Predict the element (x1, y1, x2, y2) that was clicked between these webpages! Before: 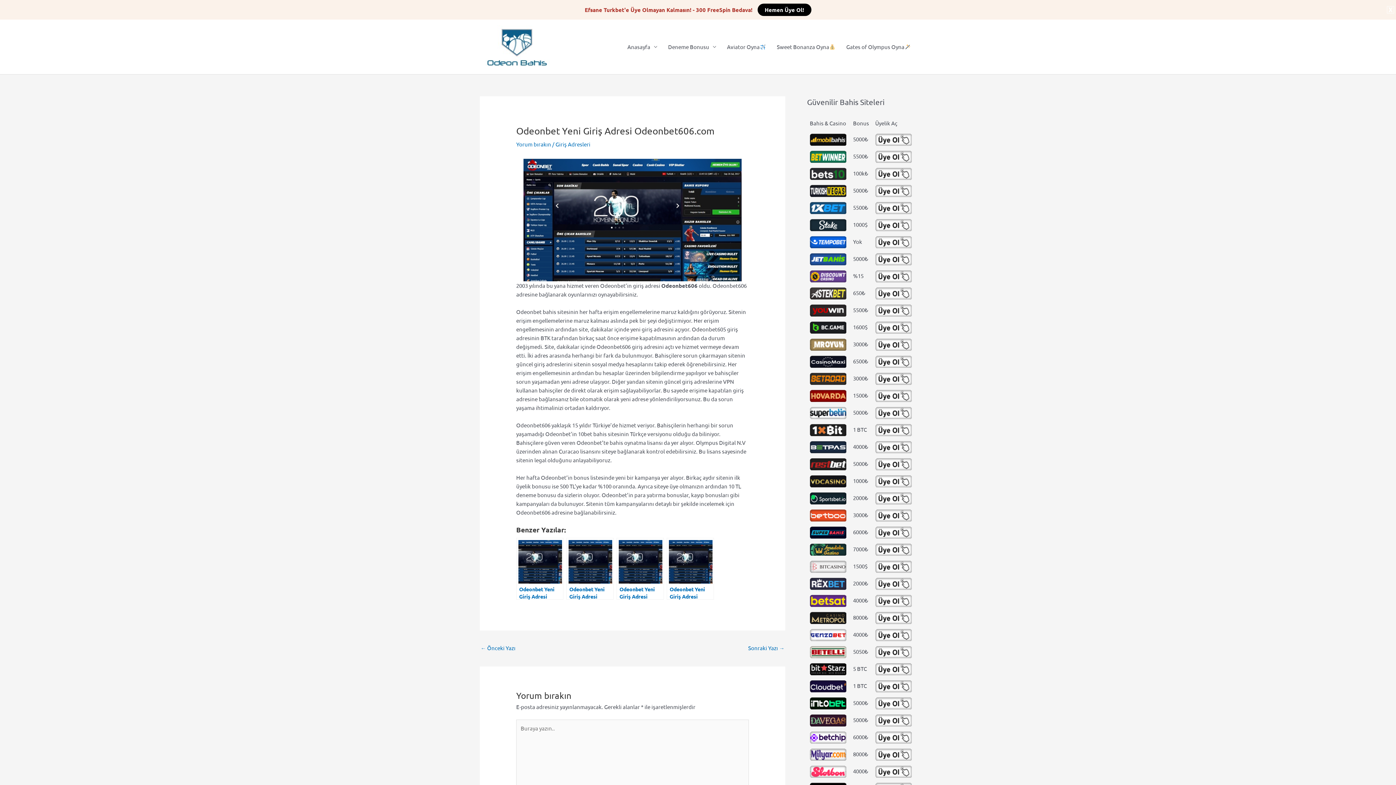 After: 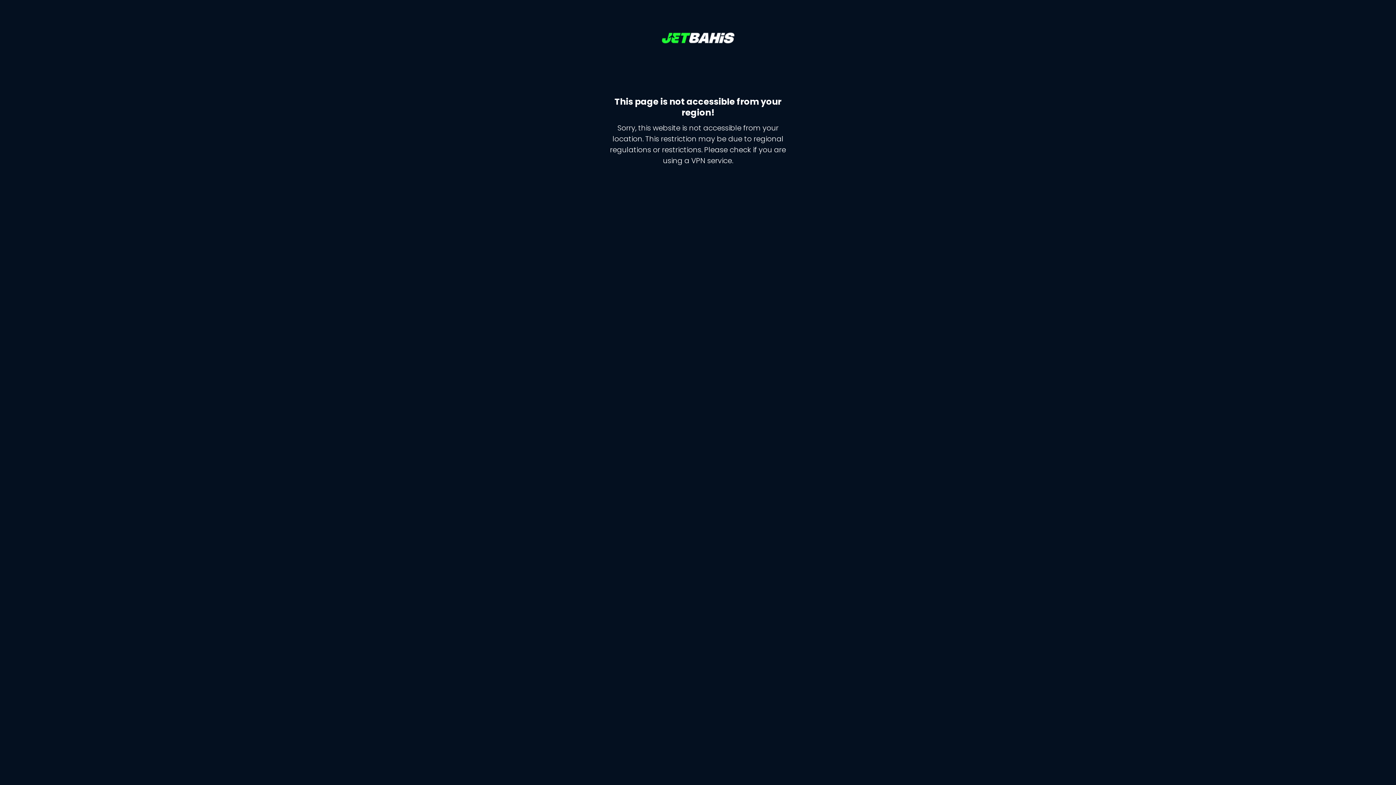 Action: bbox: (810, 253, 847, 265)